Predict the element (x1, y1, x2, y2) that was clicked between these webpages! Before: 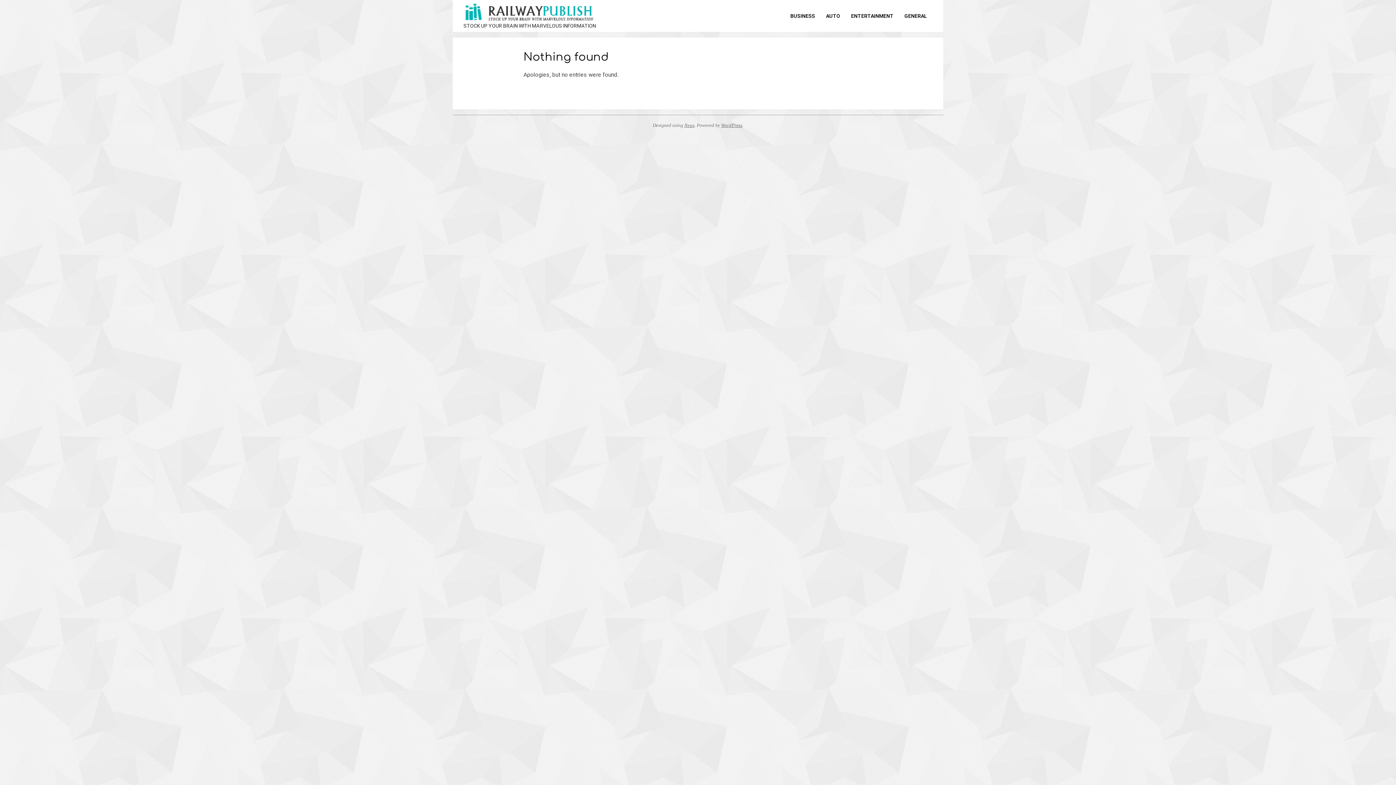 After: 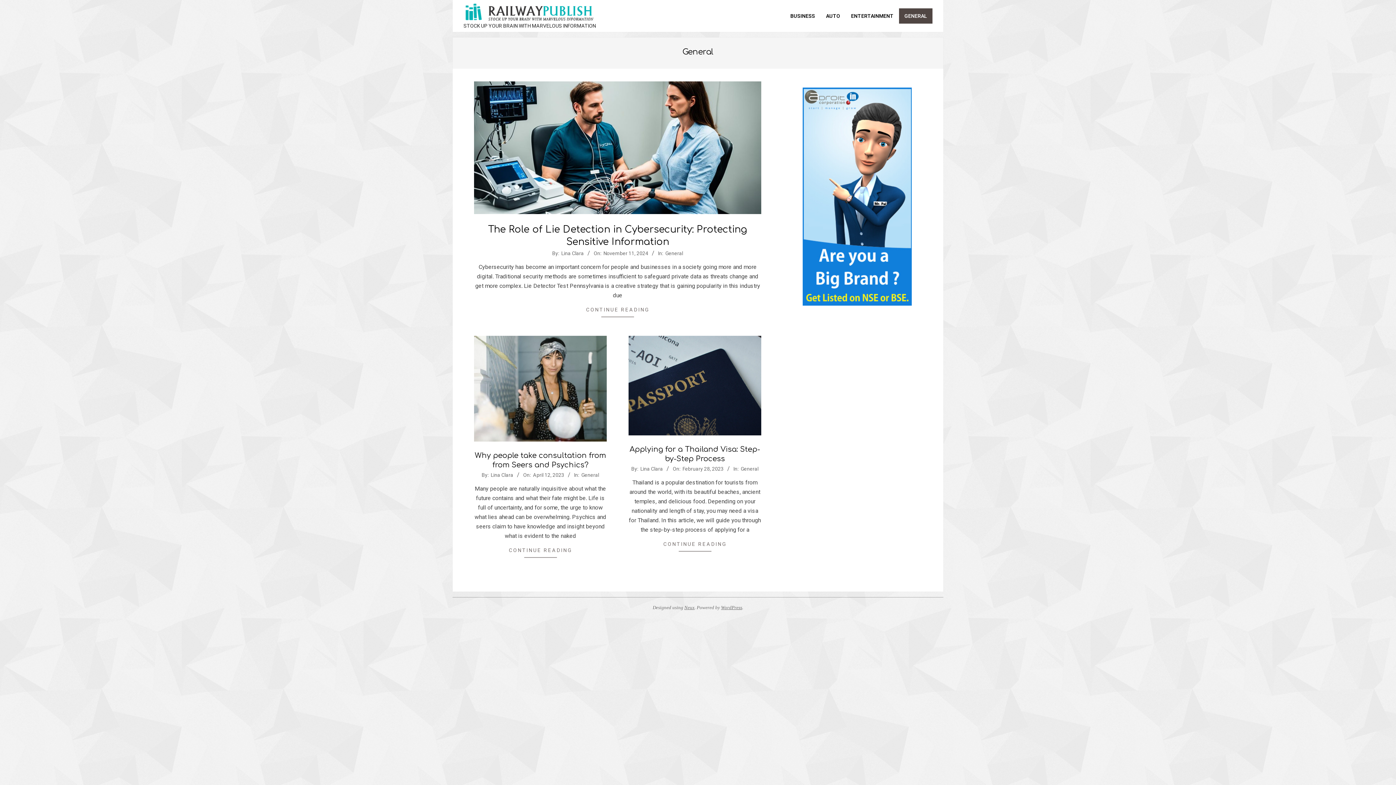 Action: bbox: (899, 8, 932, 23) label: GENERAL